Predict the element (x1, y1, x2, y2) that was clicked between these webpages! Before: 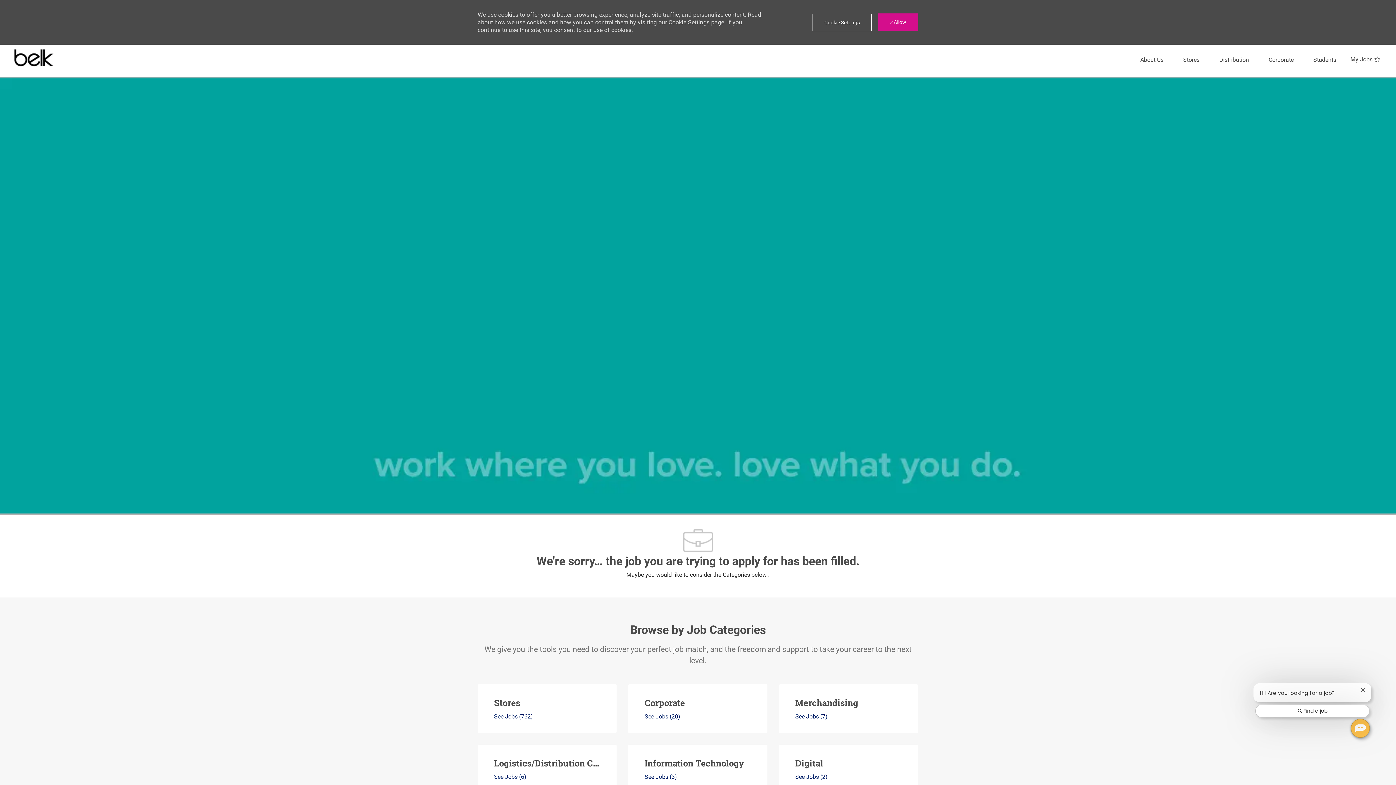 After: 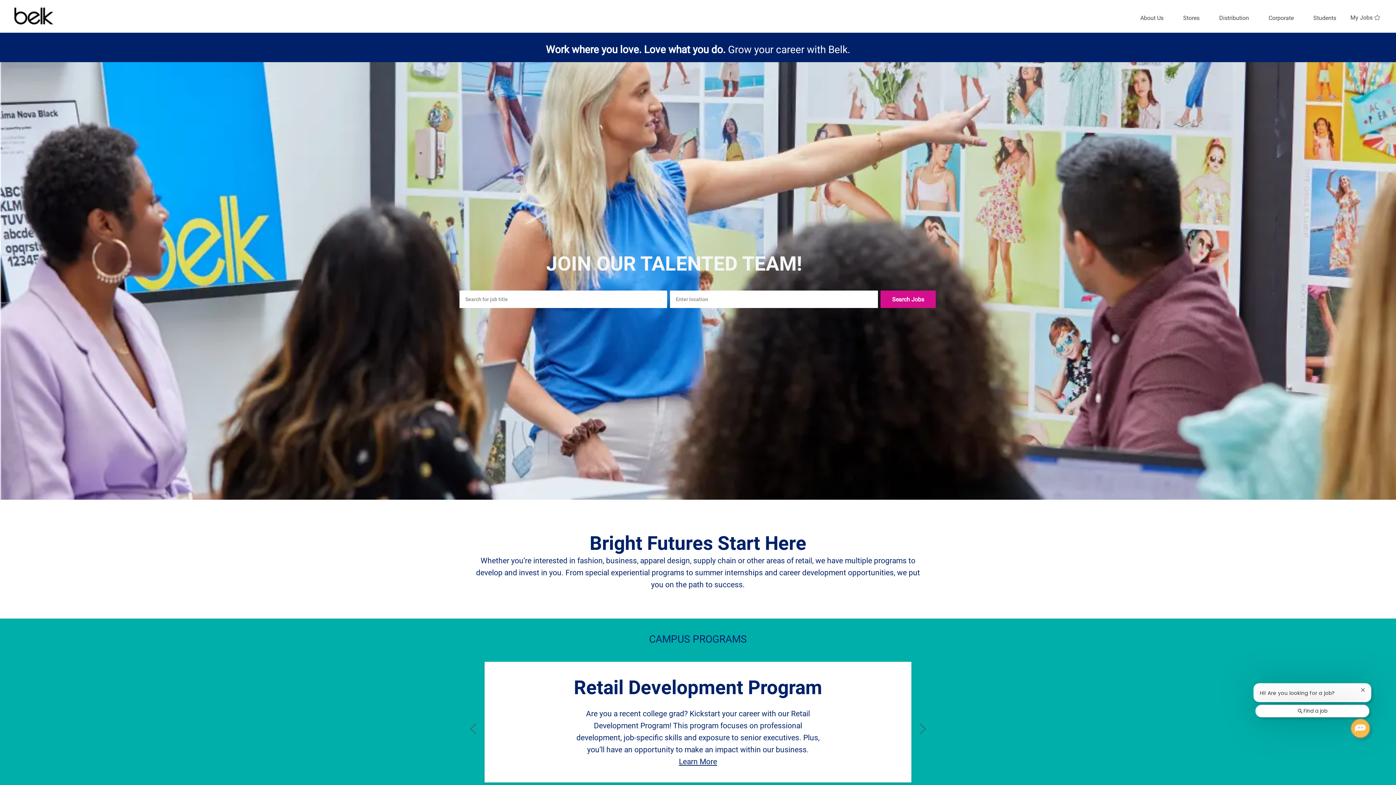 Action: bbox: (1308, 50, 1342, 69) label: Students